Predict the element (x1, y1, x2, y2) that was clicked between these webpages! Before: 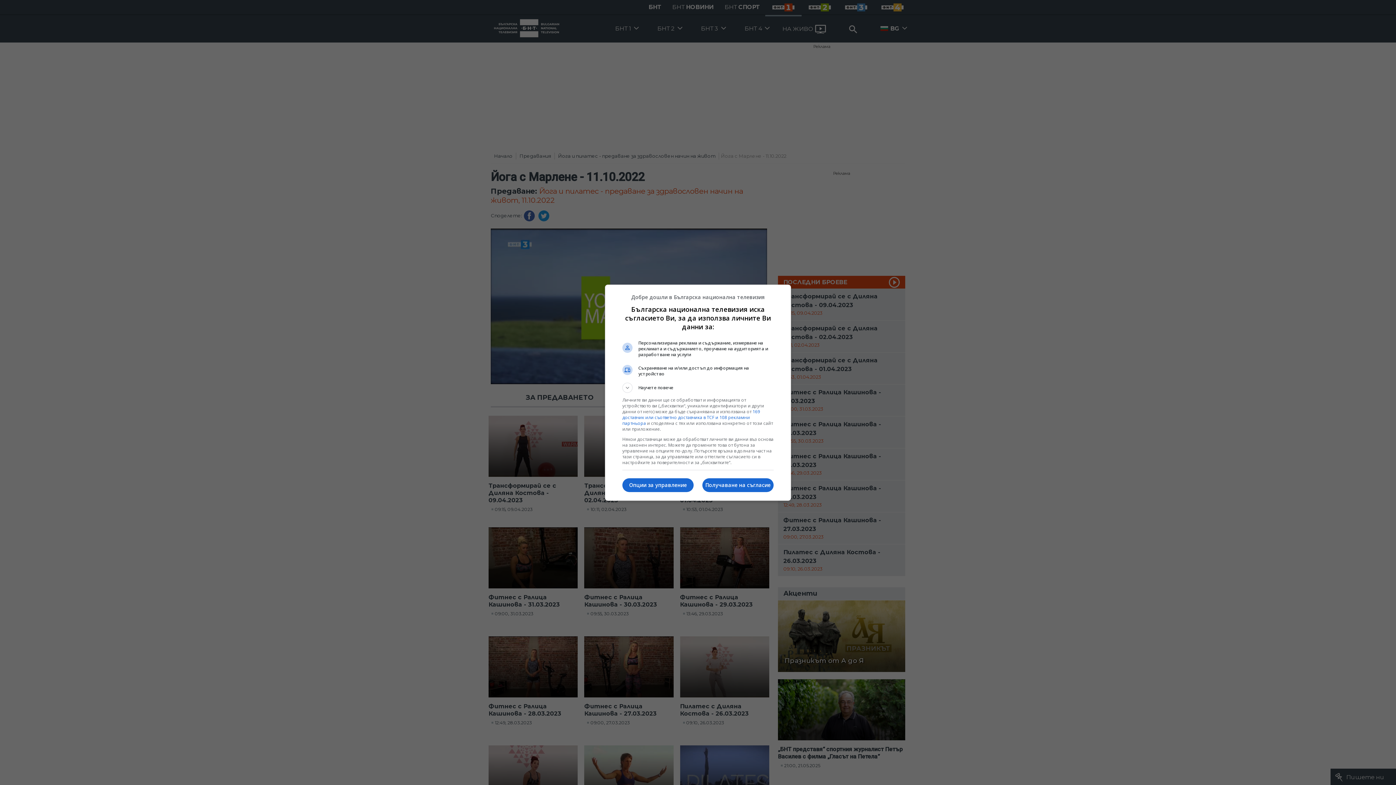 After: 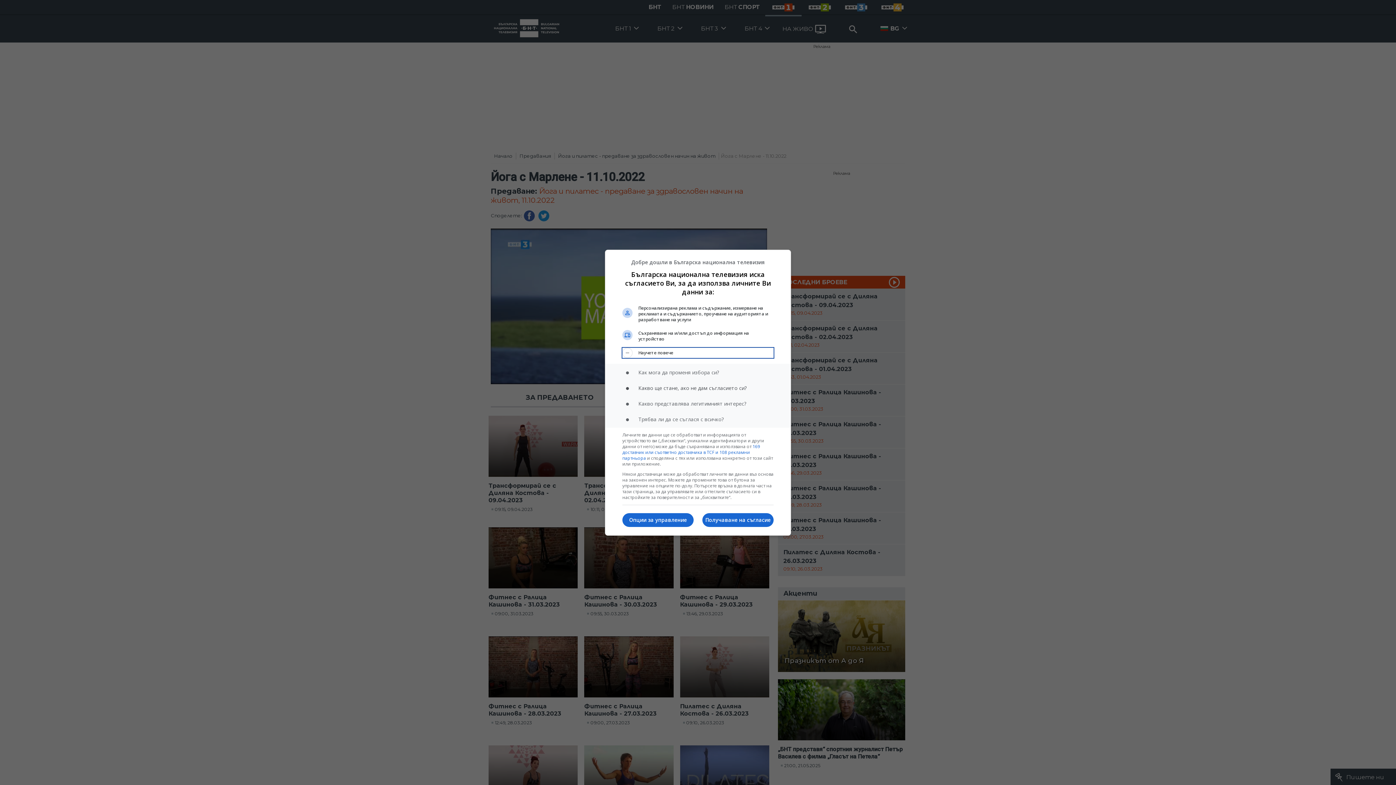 Action: label: Научете повече bbox: (622, 382, 773, 392)